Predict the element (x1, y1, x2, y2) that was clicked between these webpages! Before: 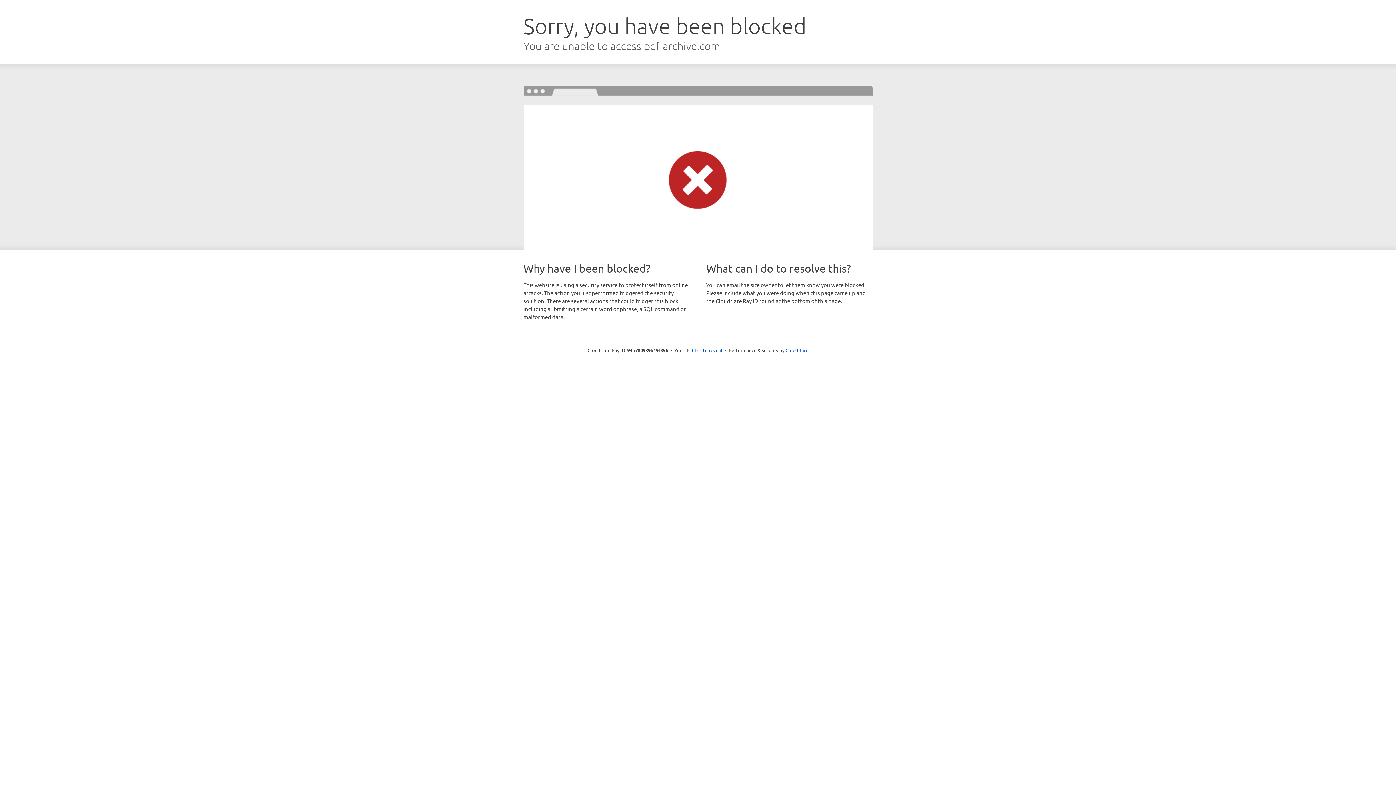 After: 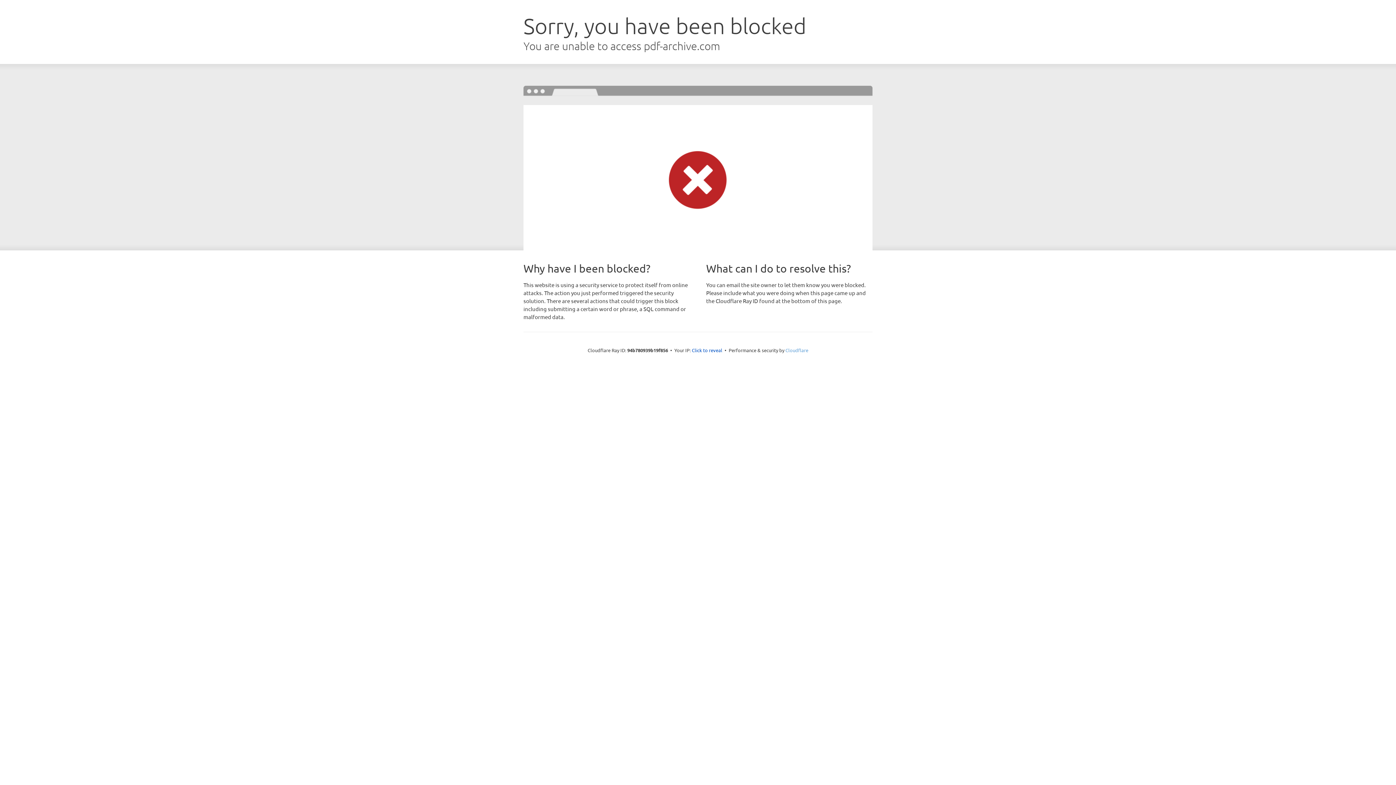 Action: bbox: (785, 347, 808, 353) label: Cloudflare